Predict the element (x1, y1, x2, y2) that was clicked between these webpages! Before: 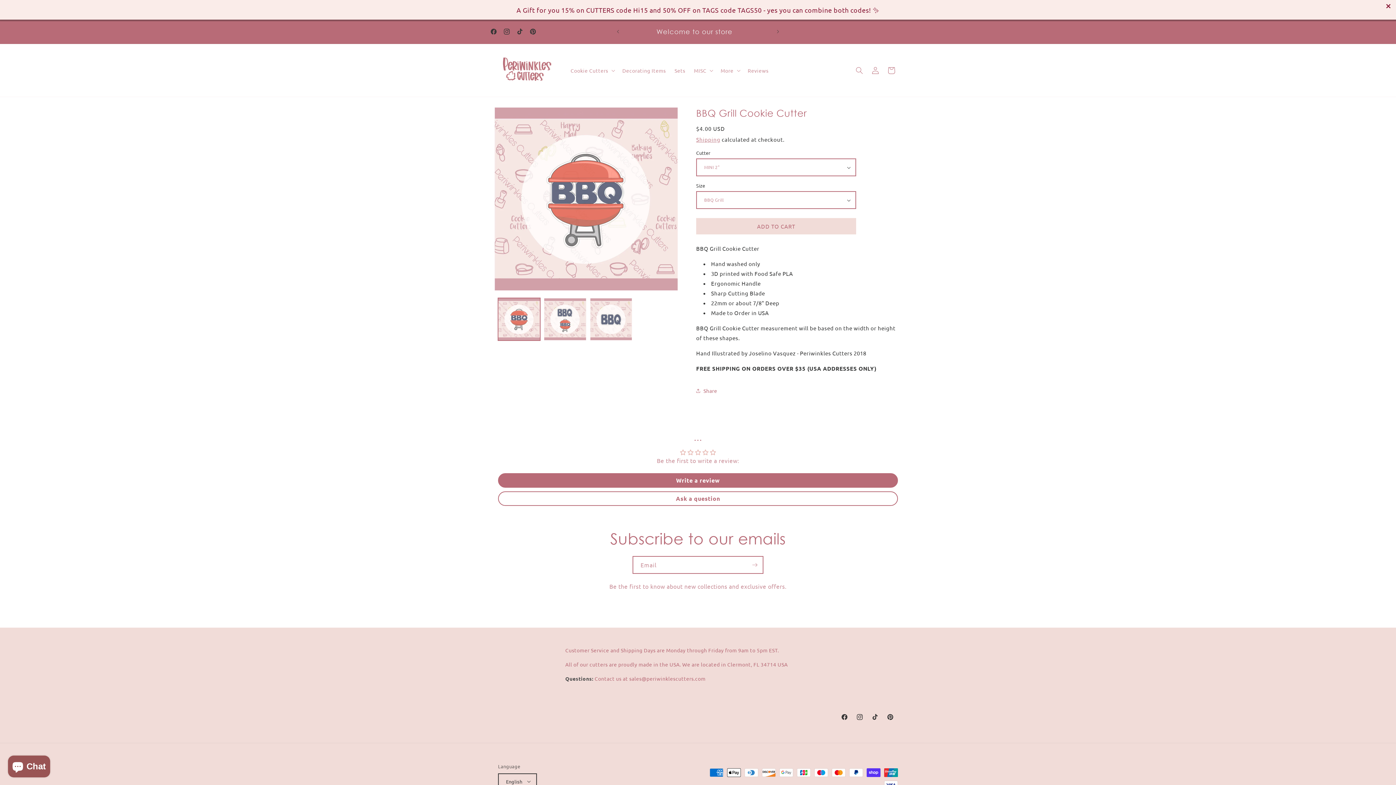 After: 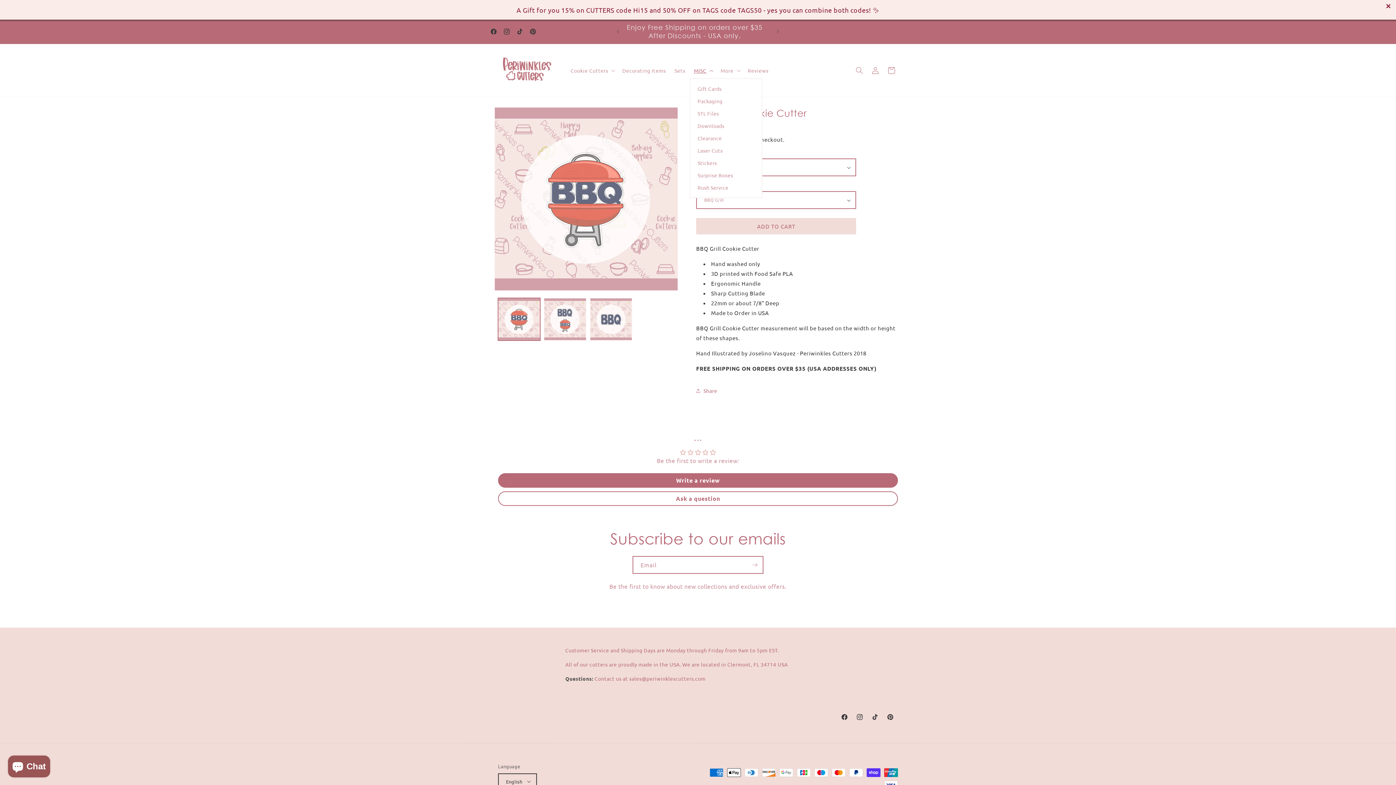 Action: label: MISC bbox: (689, 62, 716, 78)